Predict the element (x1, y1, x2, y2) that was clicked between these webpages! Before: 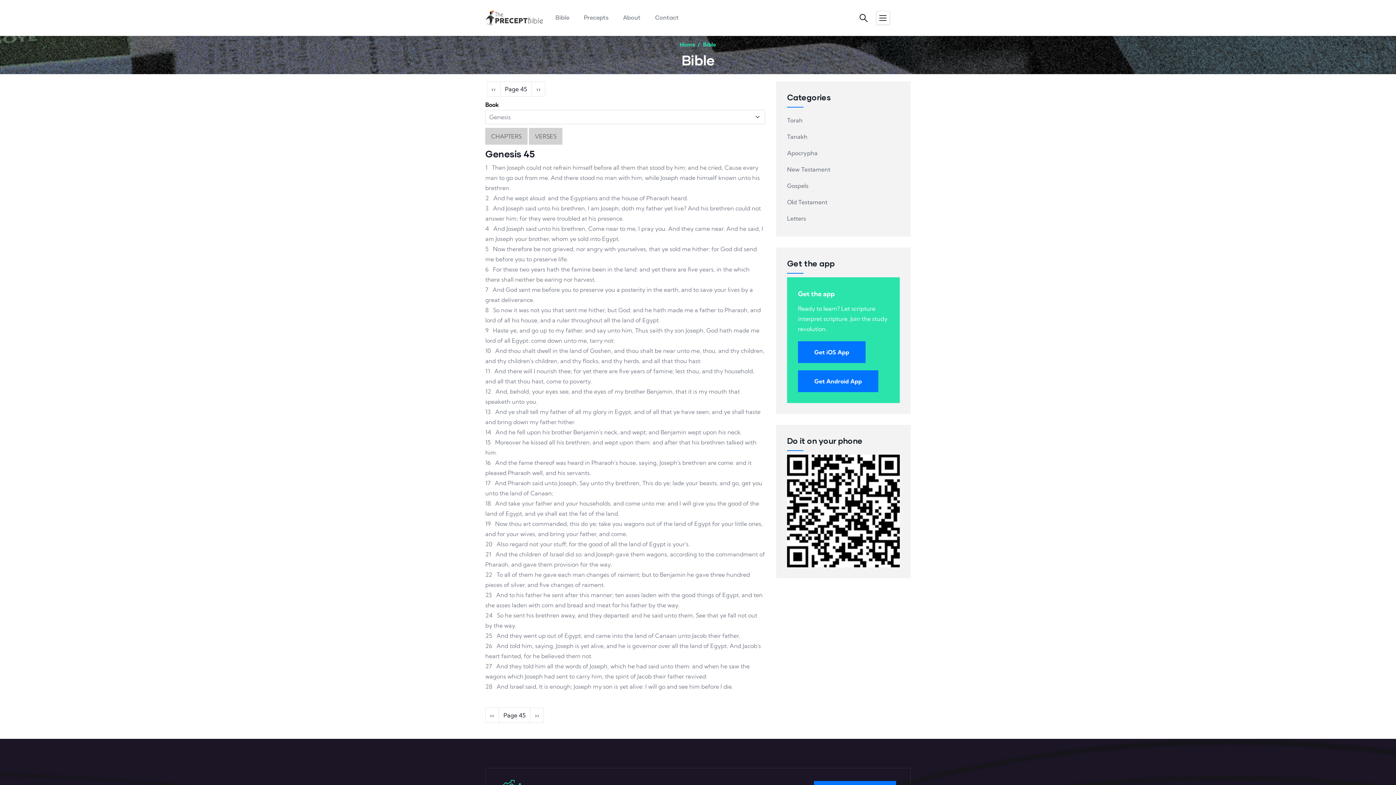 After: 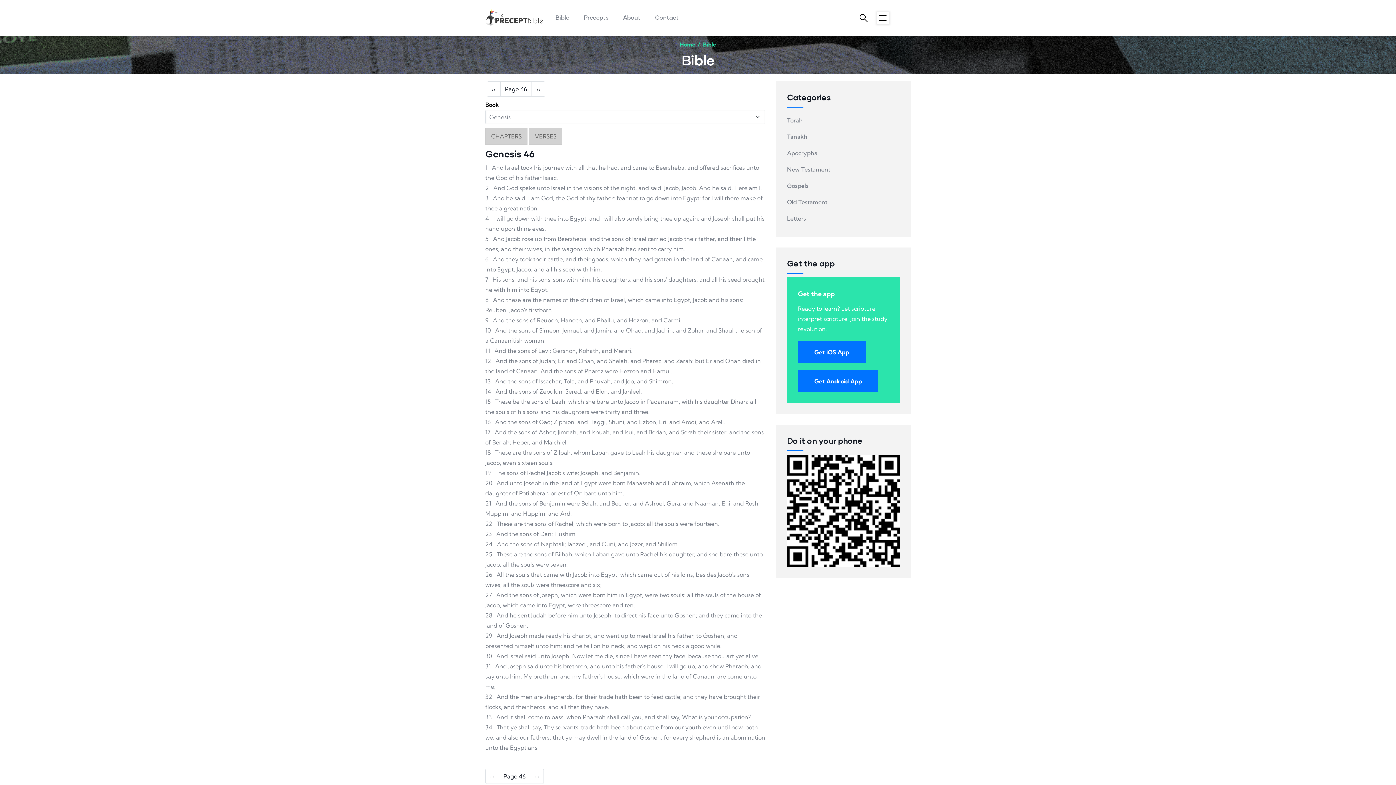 Action: label: Next page
›› bbox: (530, 708, 544, 723)